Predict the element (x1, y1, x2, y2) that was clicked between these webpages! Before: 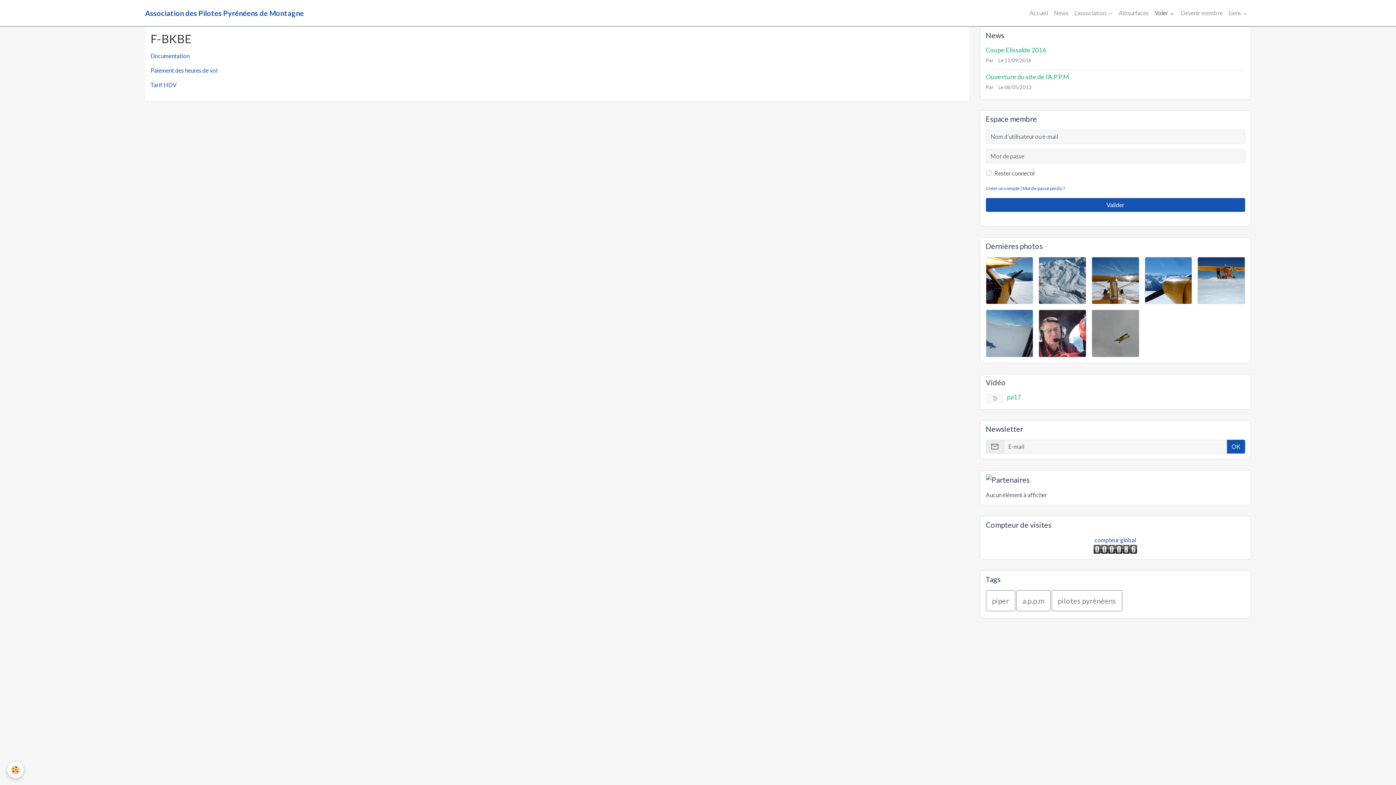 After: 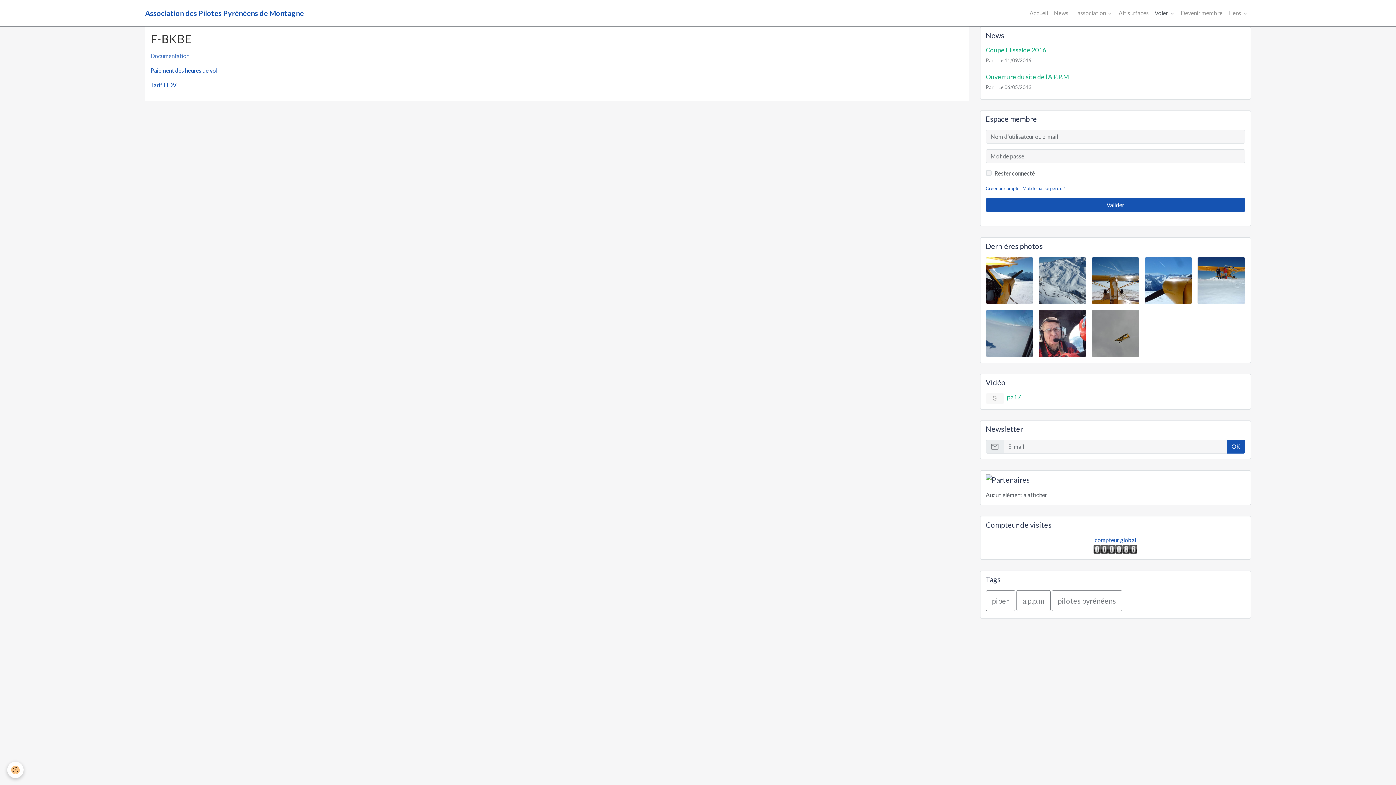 Action: label: Documentation bbox: (150, 52, 189, 59)